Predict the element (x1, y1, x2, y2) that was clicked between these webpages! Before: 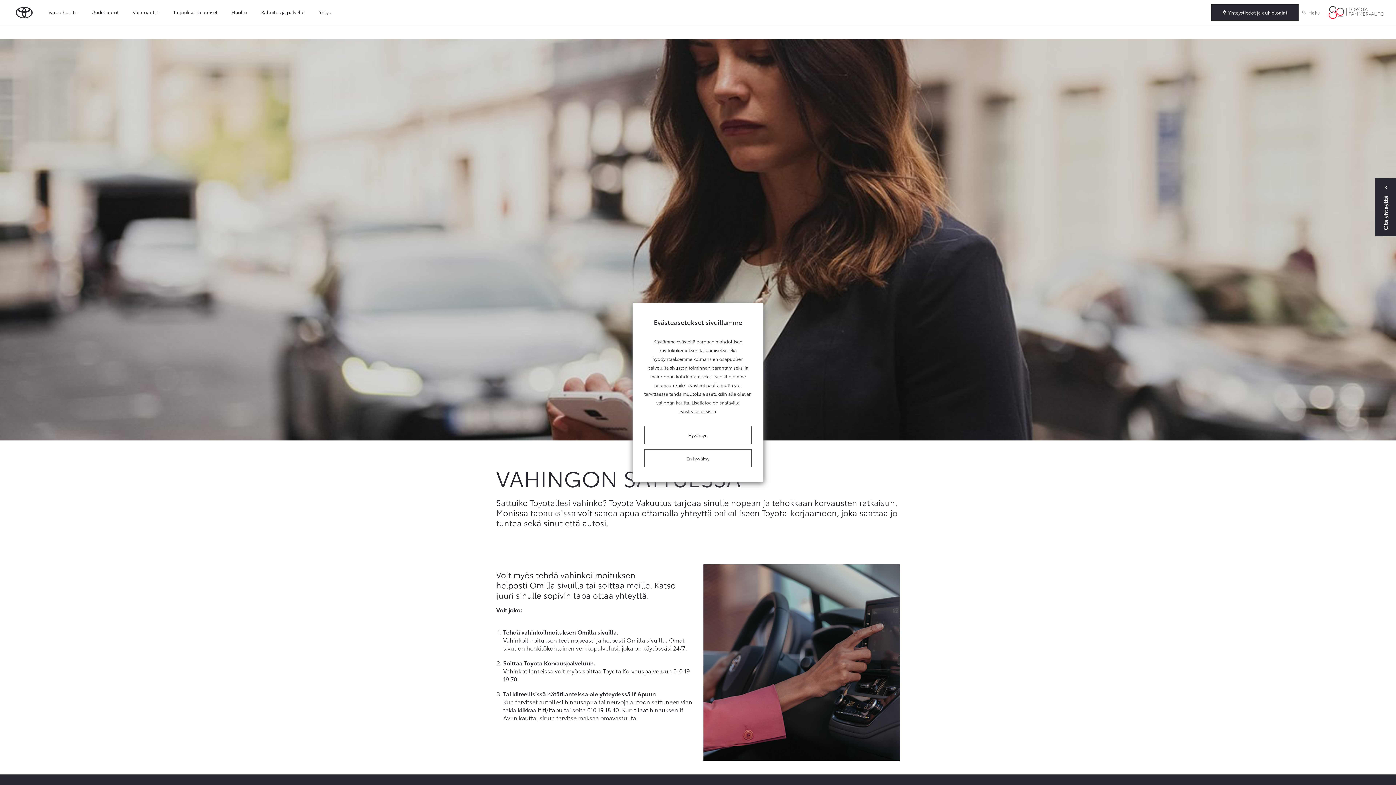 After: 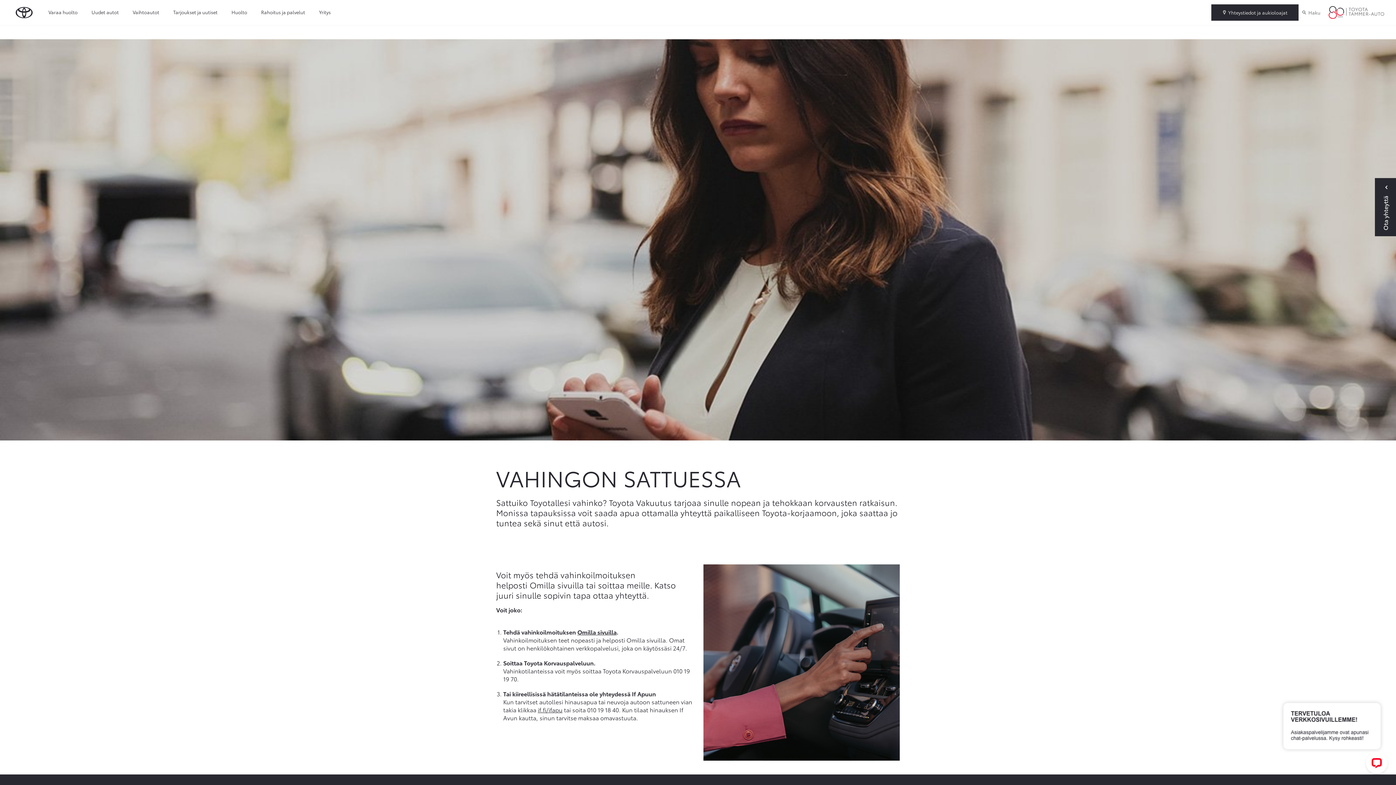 Action: label: Hyväksyn bbox: (644, 426, 752, 444)